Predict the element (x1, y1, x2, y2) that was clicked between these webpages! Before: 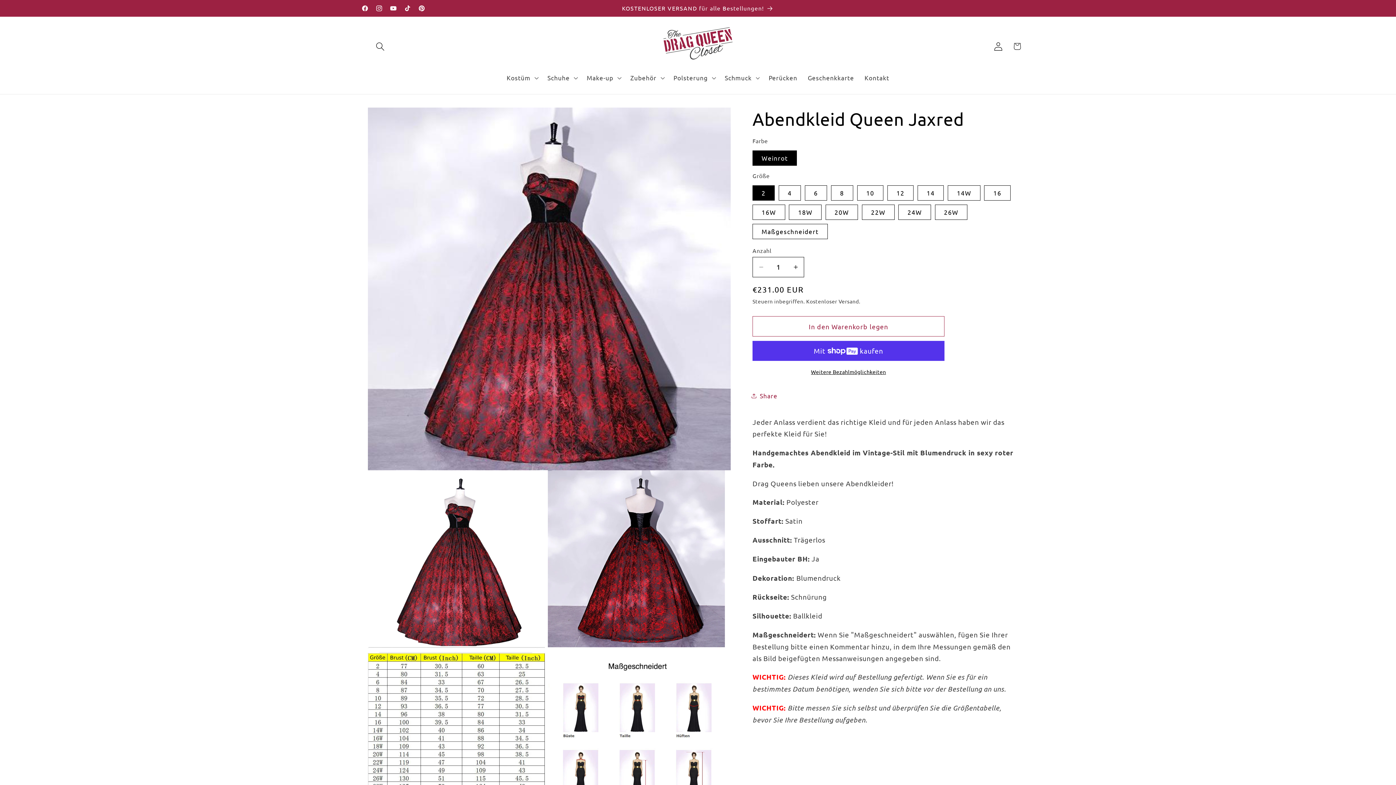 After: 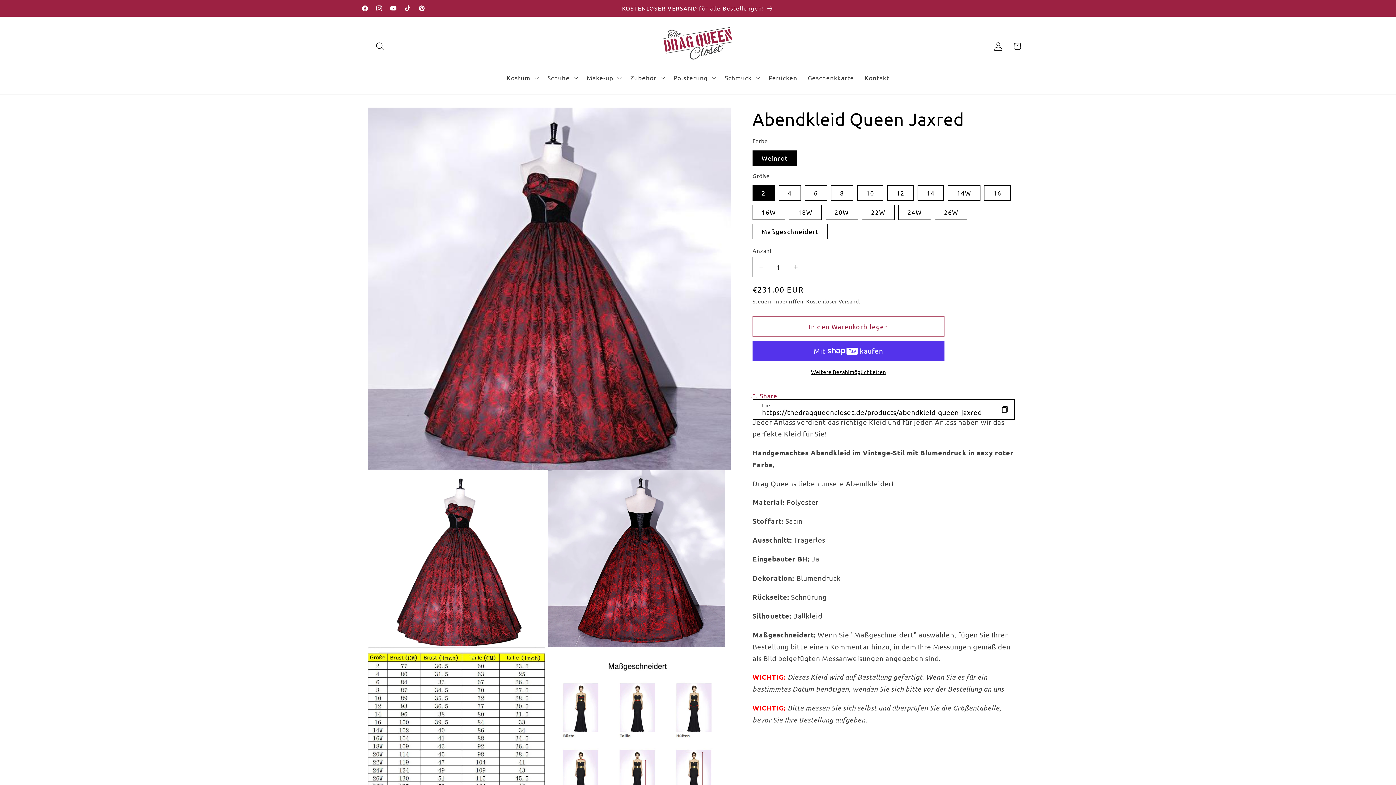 Action: label: Share bbox: (752, 386, 777, 405)